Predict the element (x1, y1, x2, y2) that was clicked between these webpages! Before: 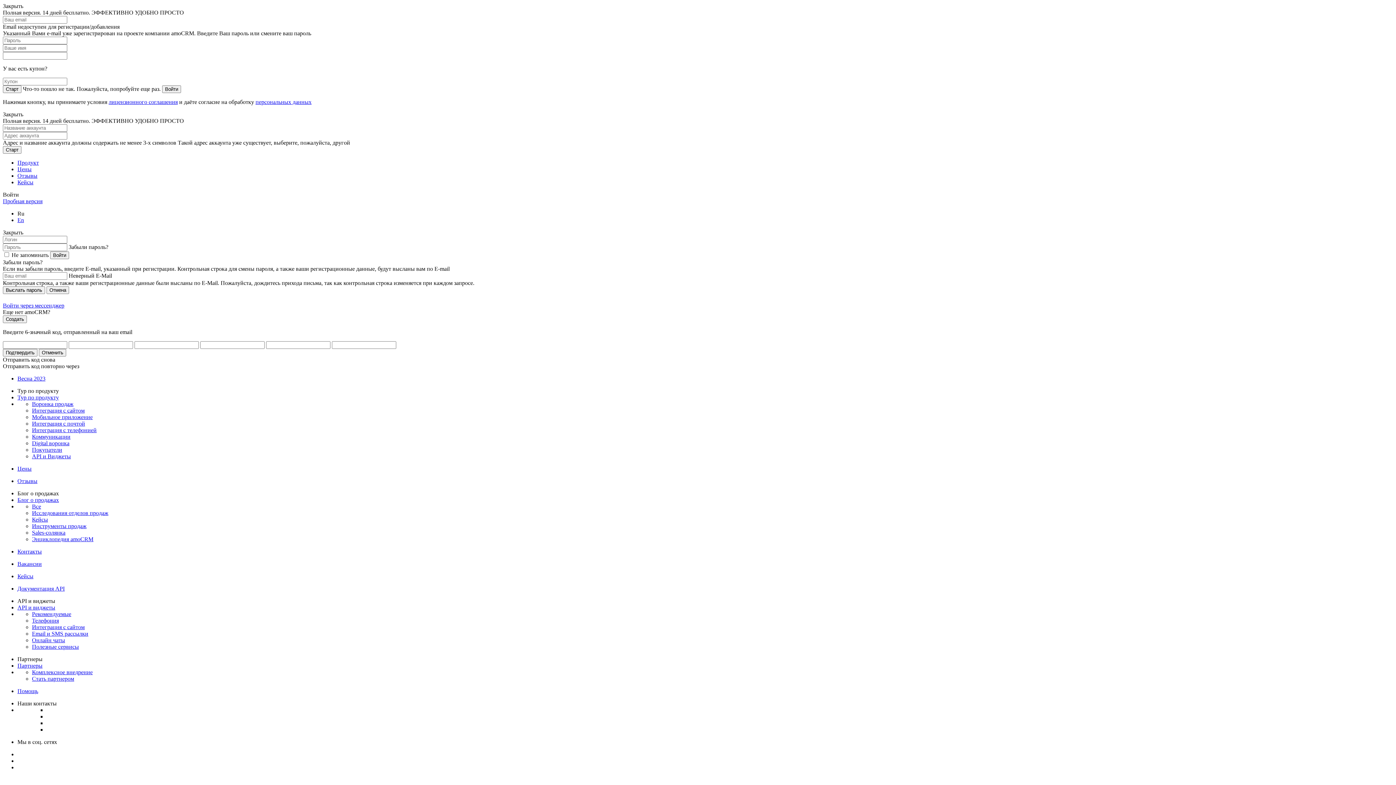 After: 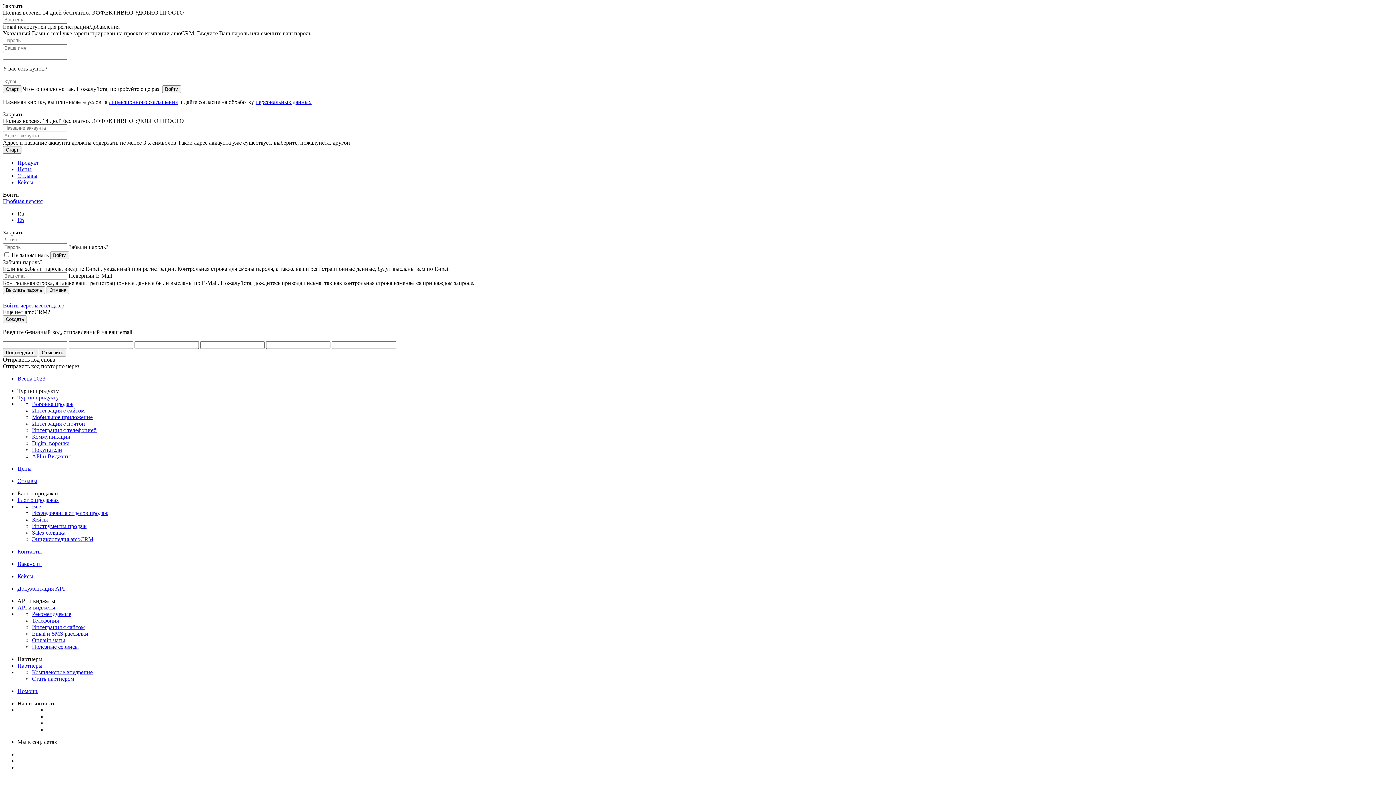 Action: label: Цены bbox: (17, 465, 31, 472)